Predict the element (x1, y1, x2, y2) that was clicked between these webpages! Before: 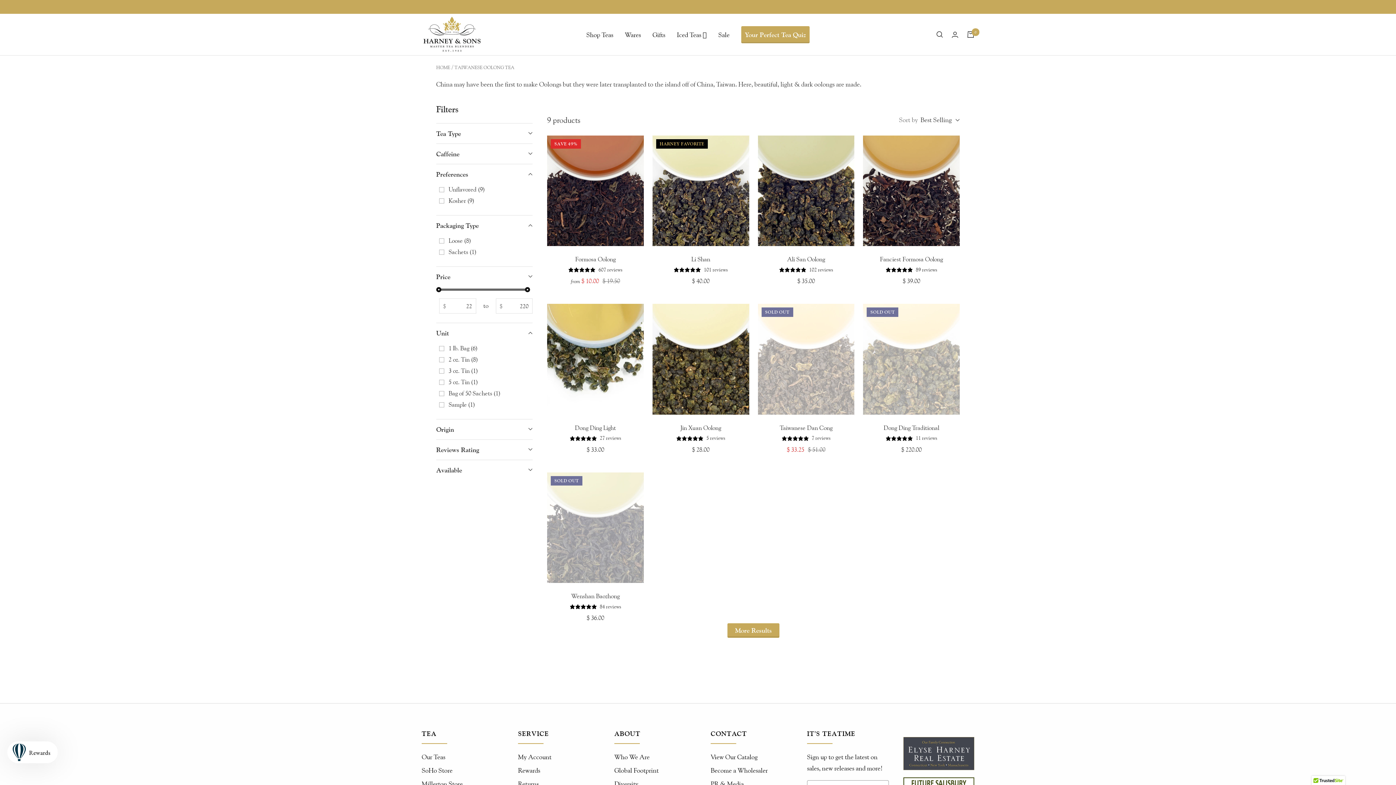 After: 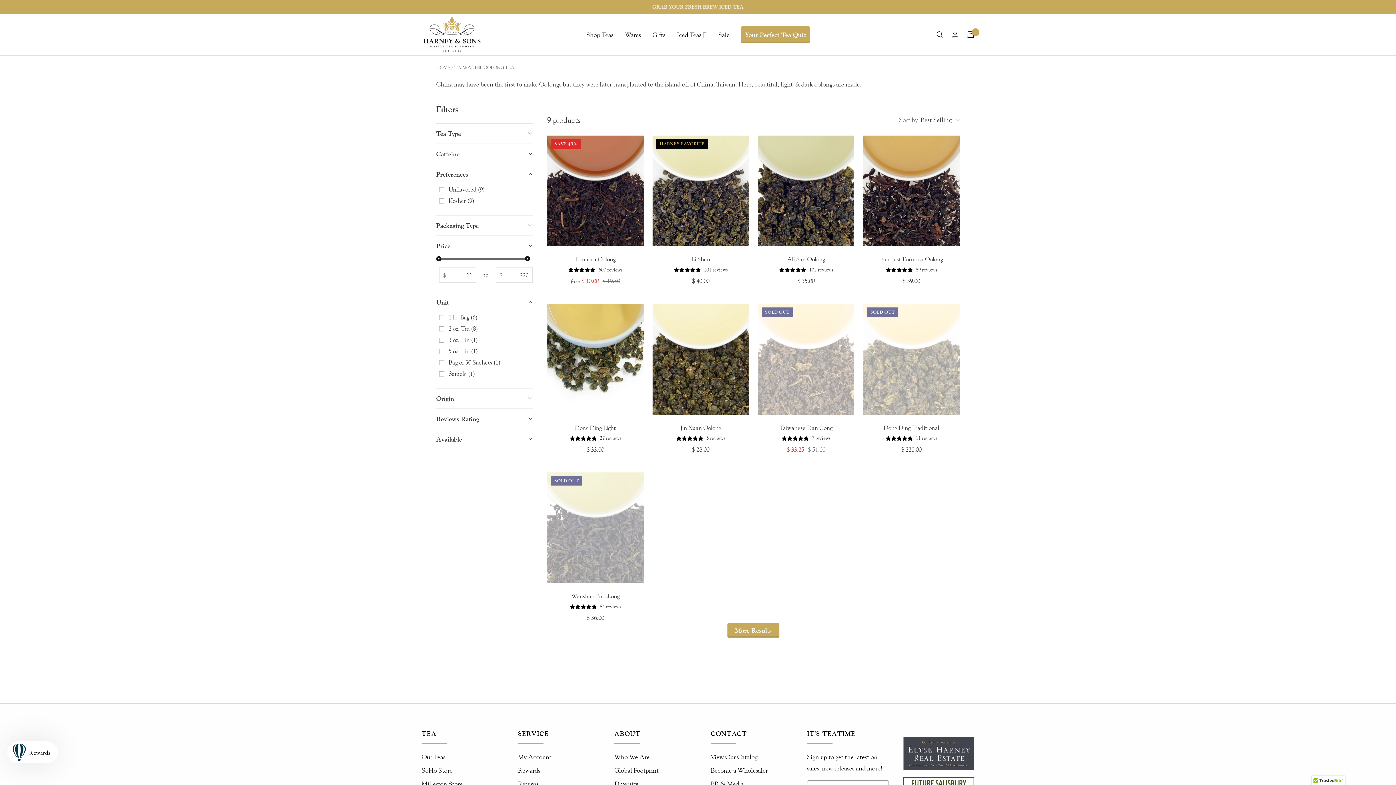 Action: bbox: (436, 215, 532, 235) label: Packaging Type